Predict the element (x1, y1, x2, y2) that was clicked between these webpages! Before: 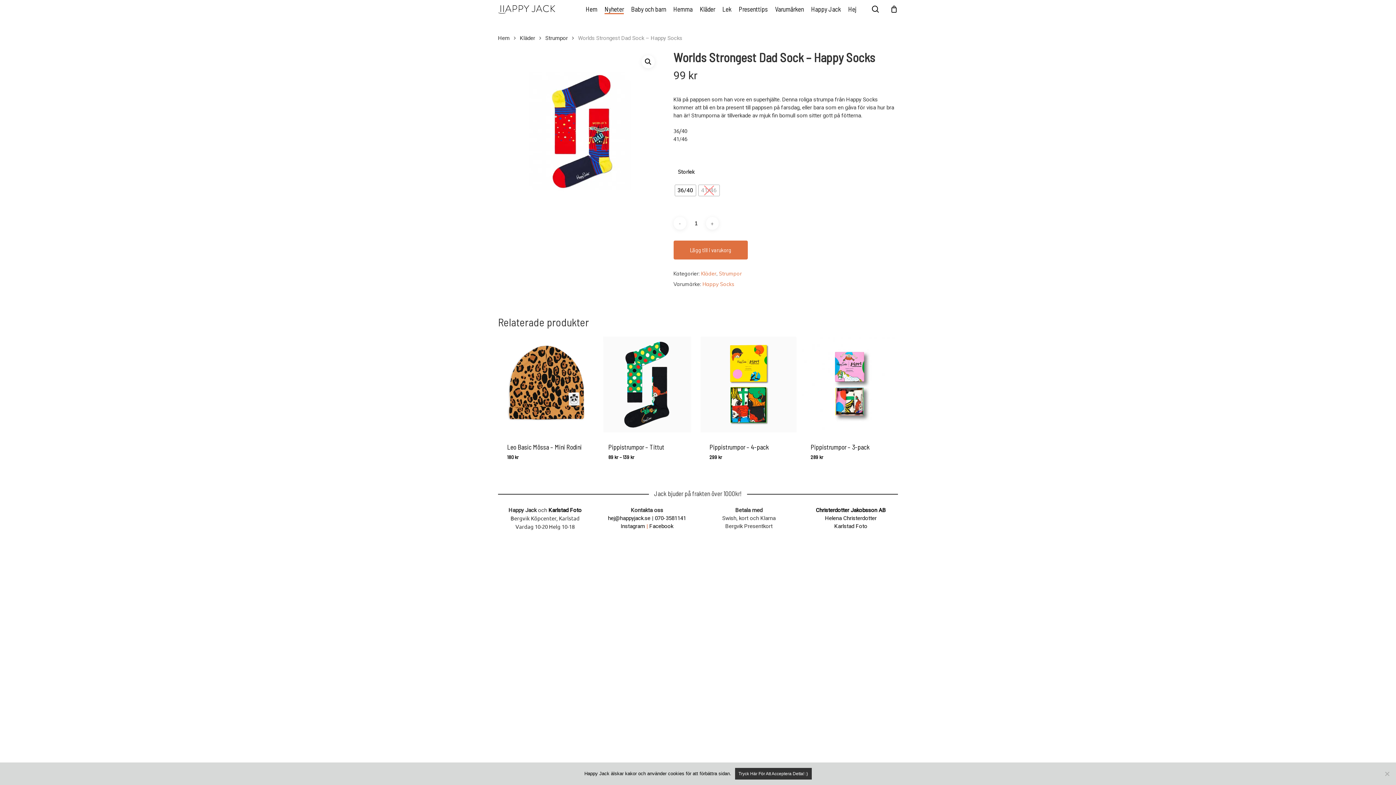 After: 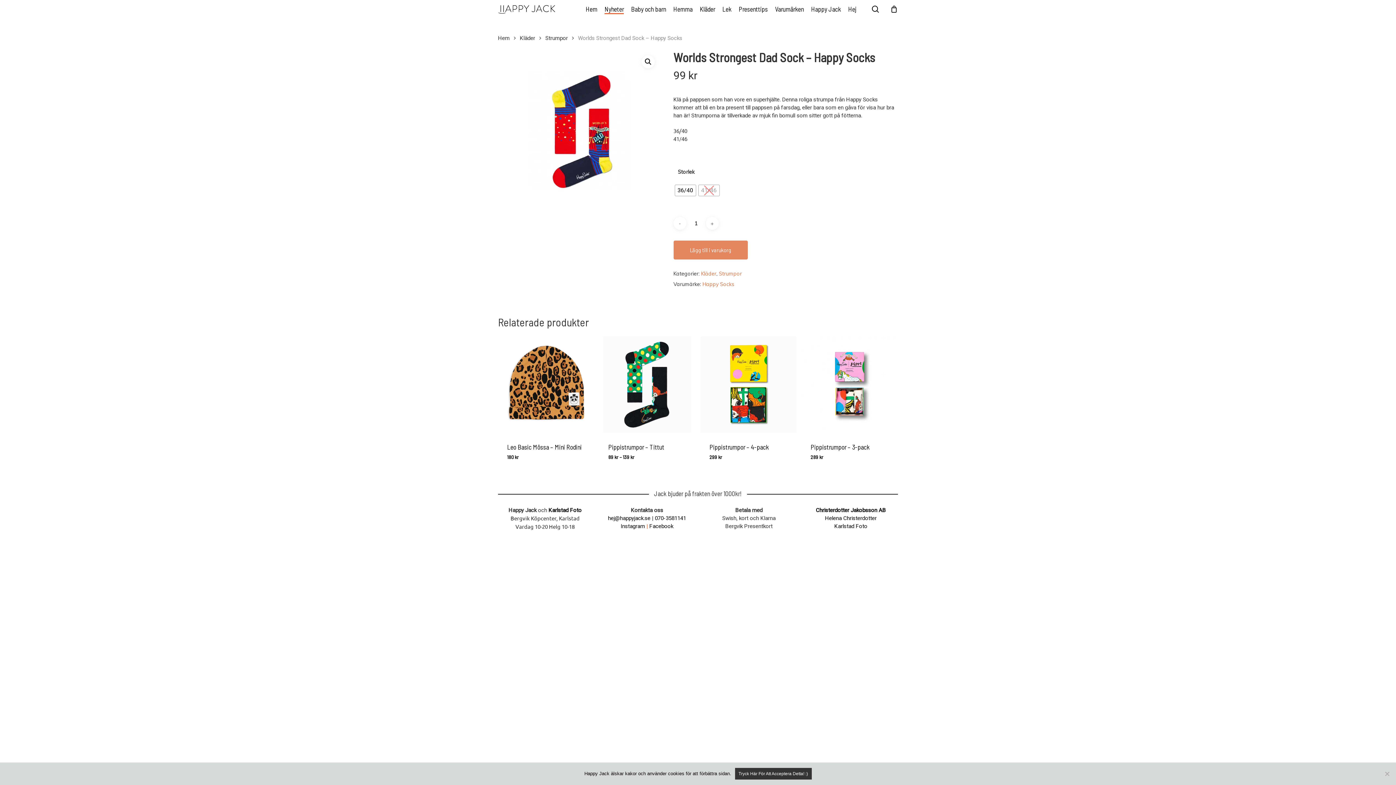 Action: bbox: (673, 240, 747, 259) label: Lägg till i varukorg